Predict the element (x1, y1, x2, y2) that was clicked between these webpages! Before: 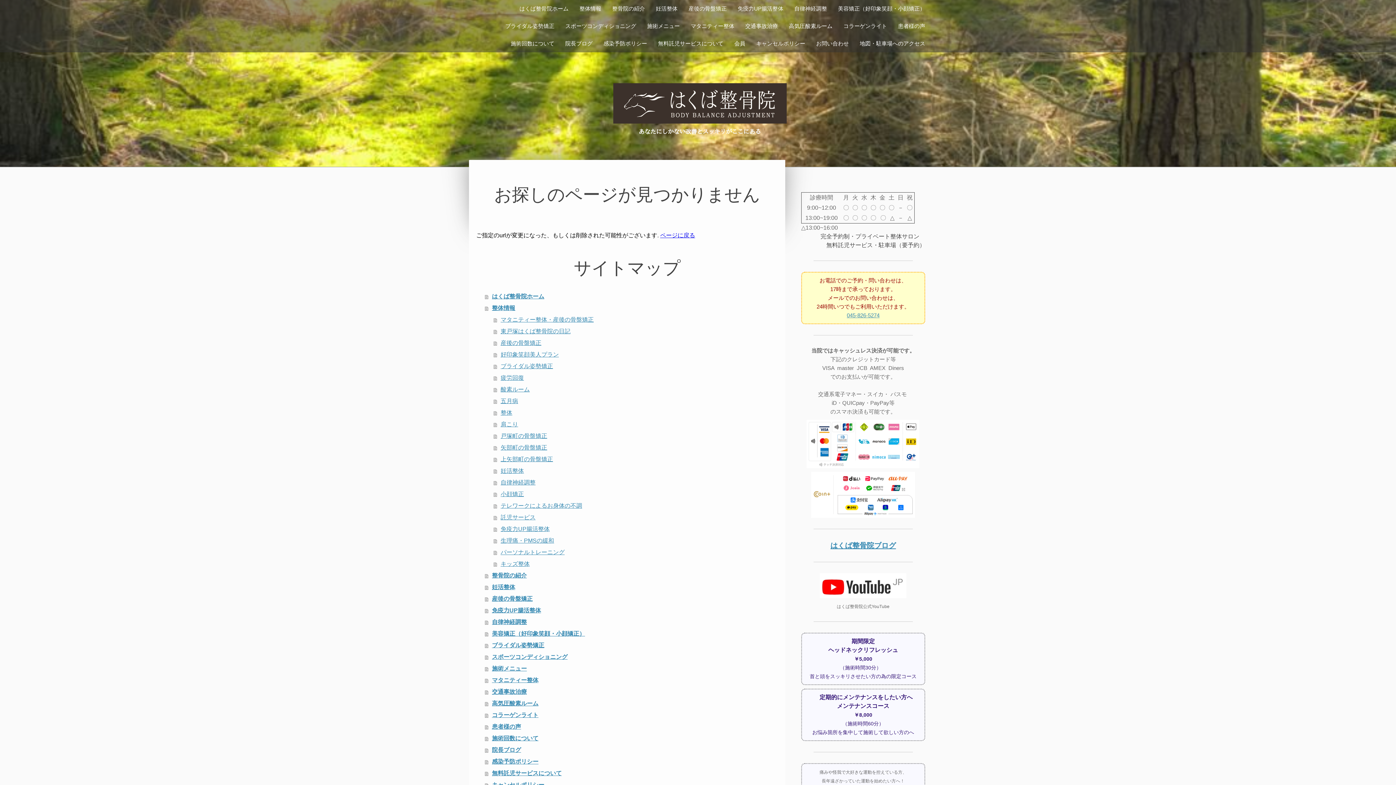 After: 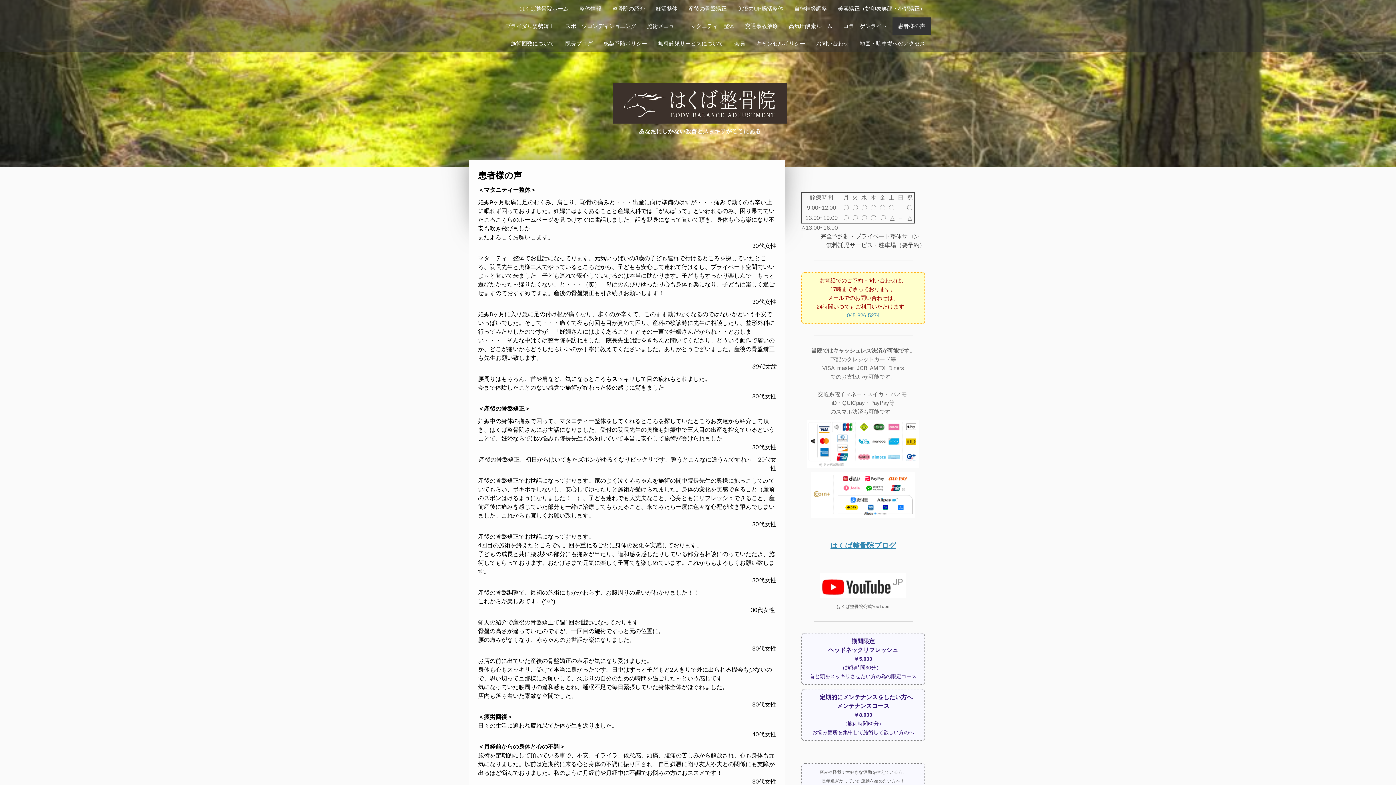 Action: label: 患者様の声 bbox: (485, 721, 778, 732)